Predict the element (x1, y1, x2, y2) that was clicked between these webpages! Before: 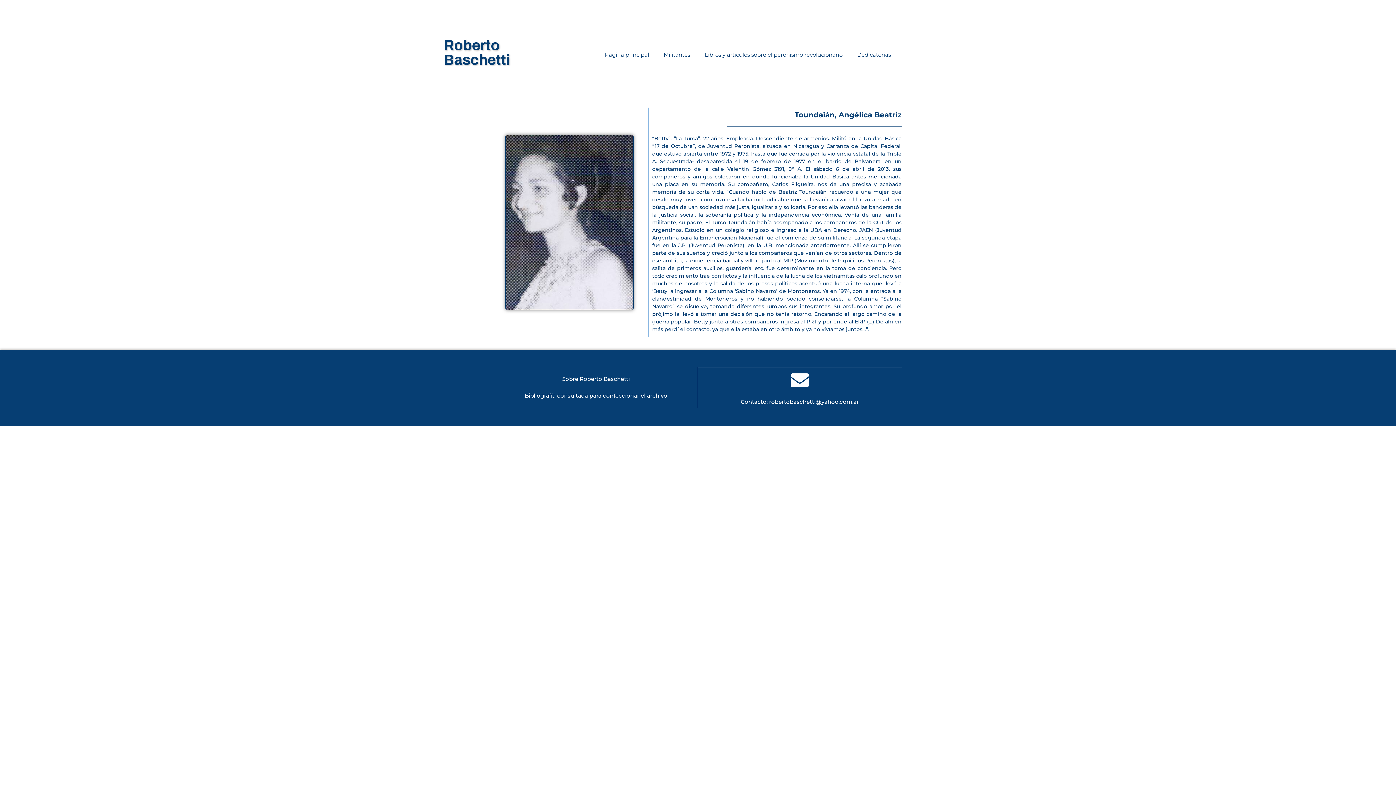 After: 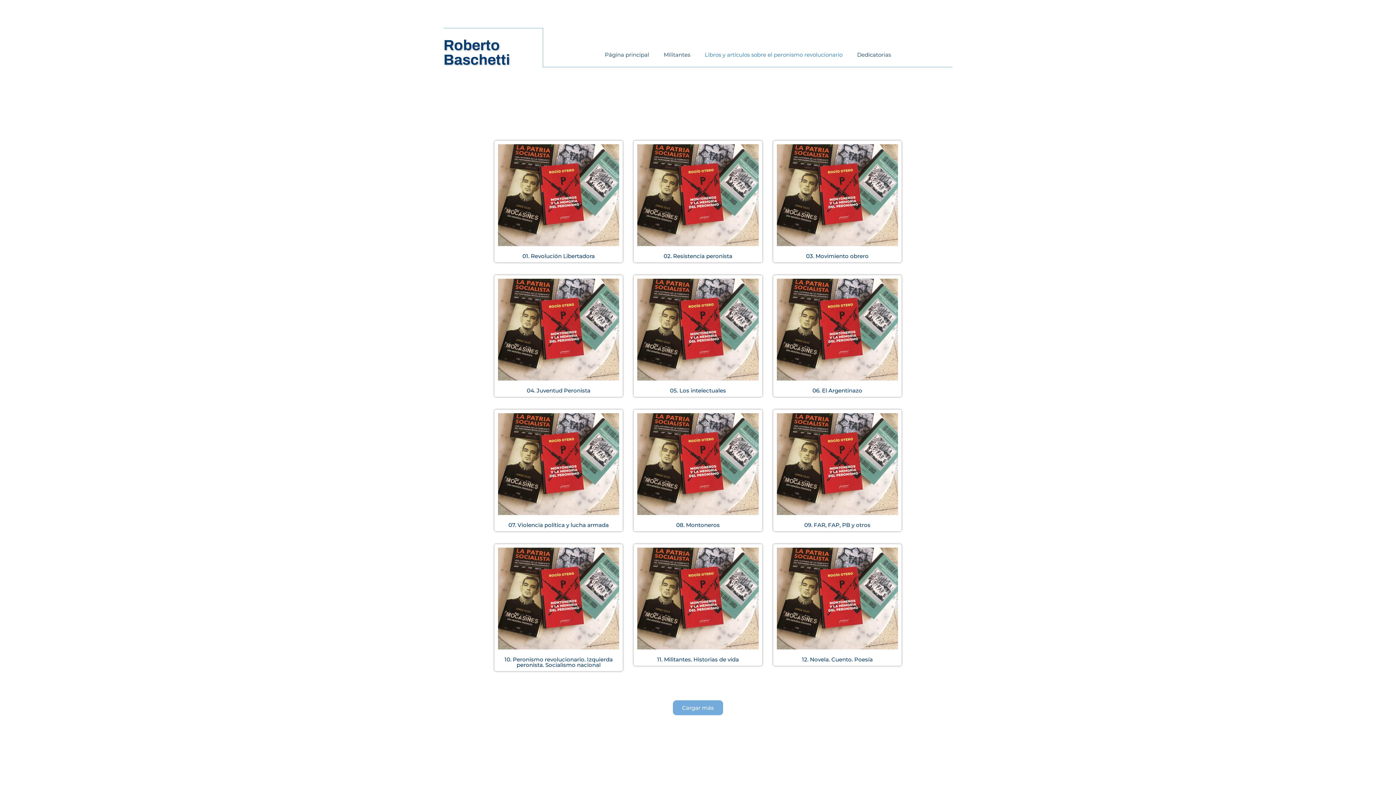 Action: label: Libros y artículos sobre el peronismo revolucionario bbox: (697, 46, 850, 63)